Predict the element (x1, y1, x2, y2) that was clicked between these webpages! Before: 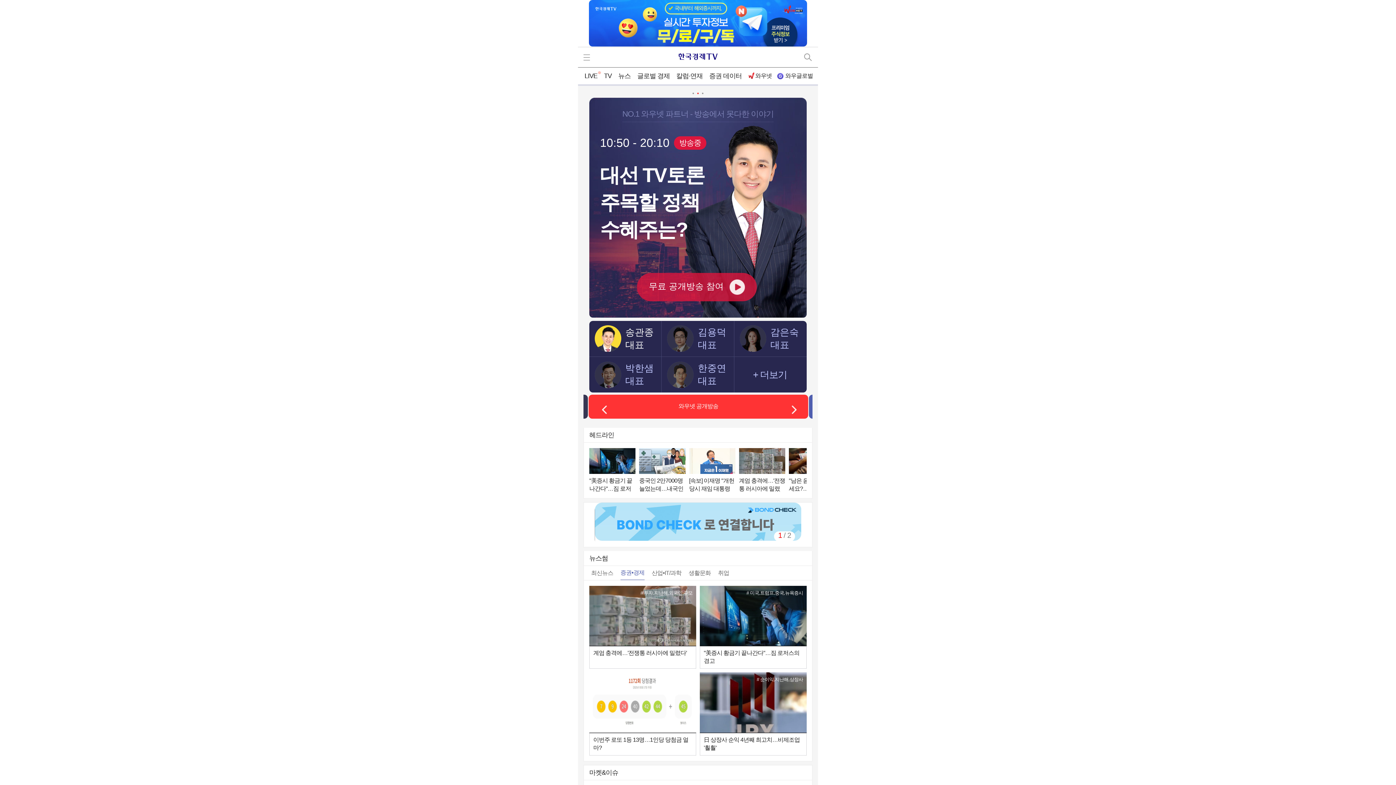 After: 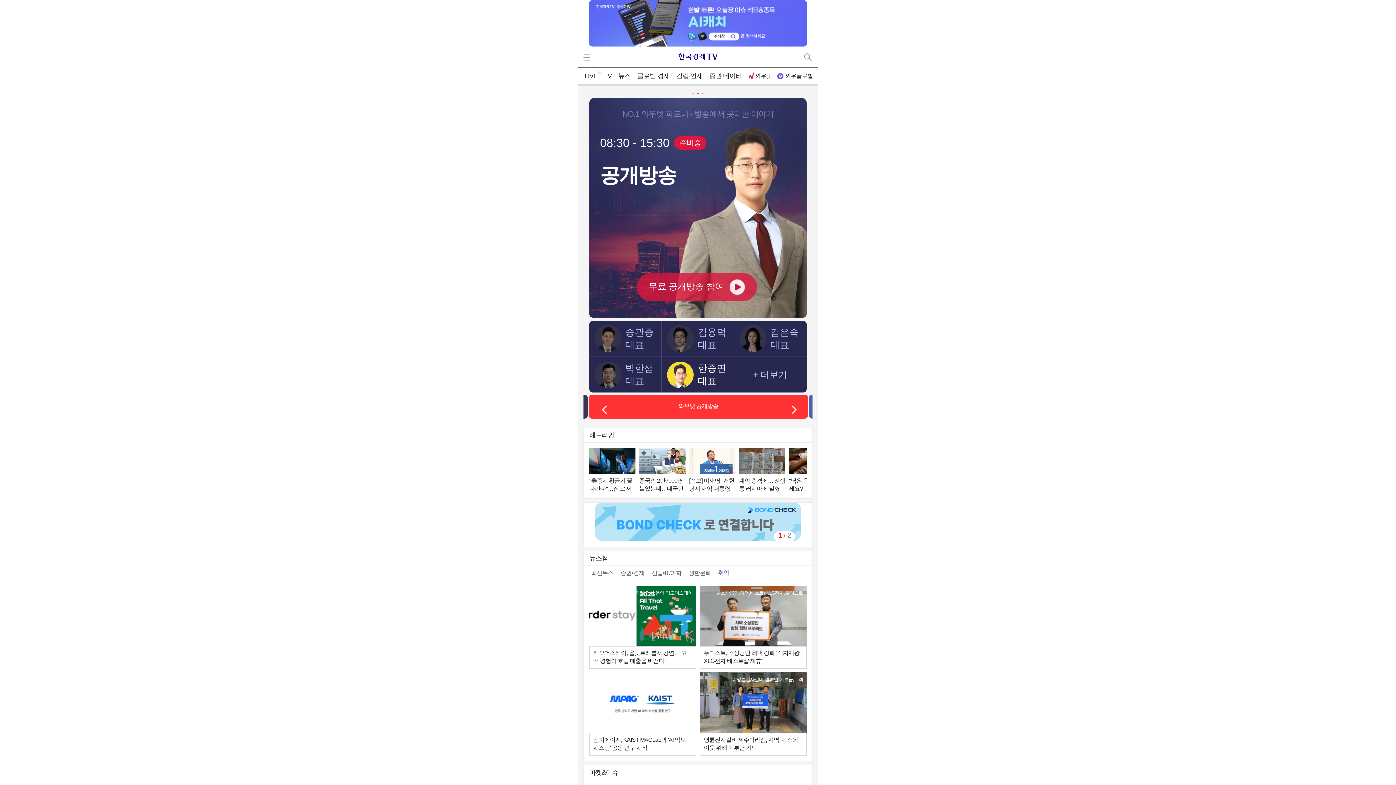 Action: bbox: (718, 566, 729, 580) label: 취업